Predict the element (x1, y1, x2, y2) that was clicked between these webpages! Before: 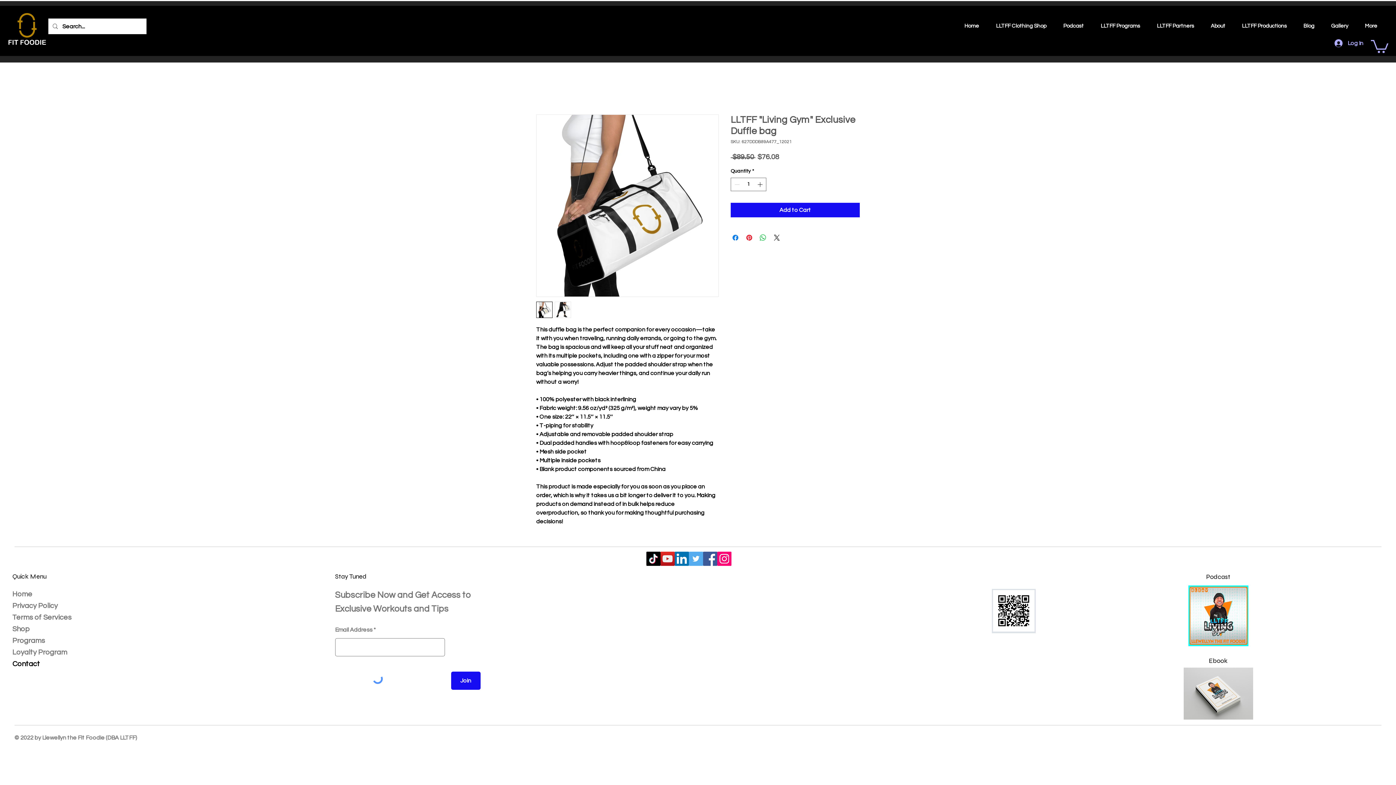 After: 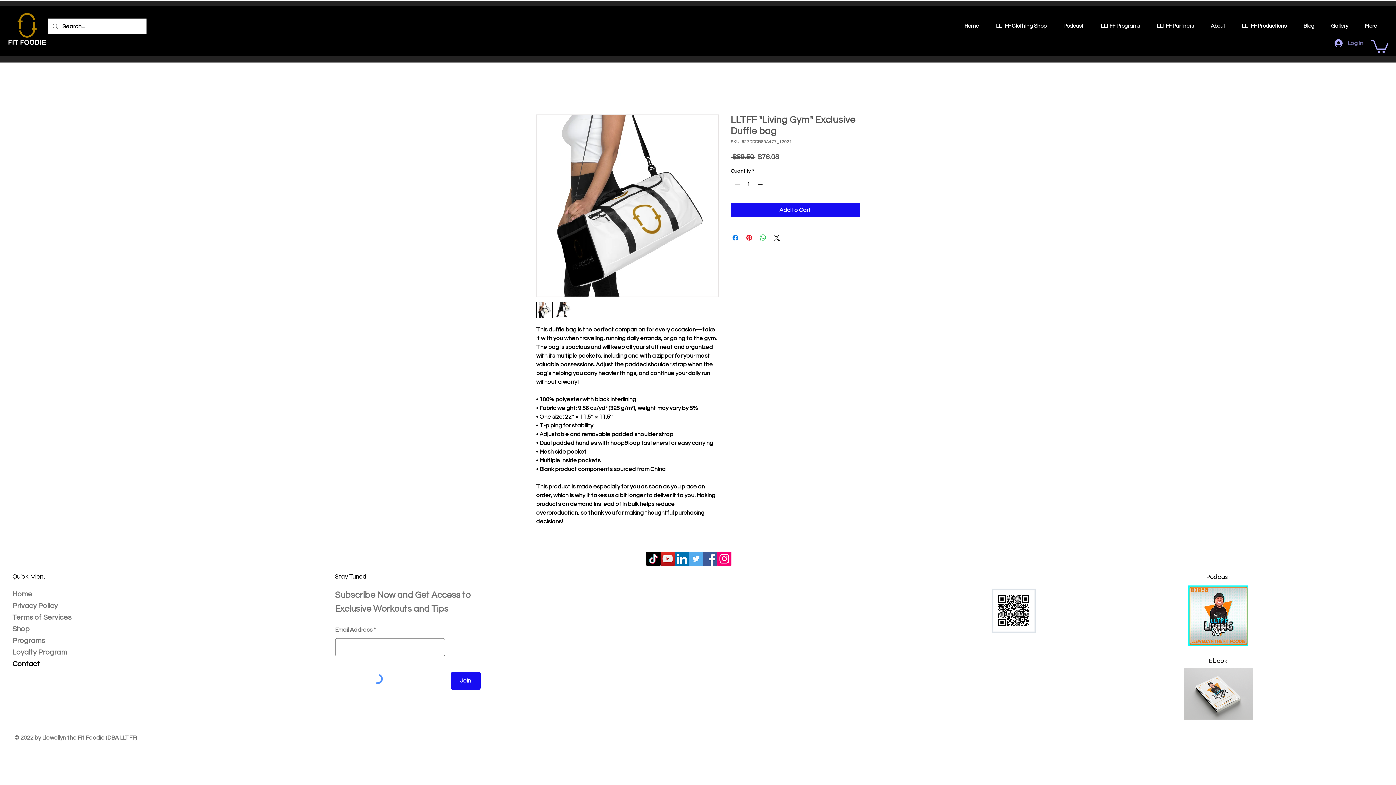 Action: bbox: (1329, 37, 1368, 49) label: Log In